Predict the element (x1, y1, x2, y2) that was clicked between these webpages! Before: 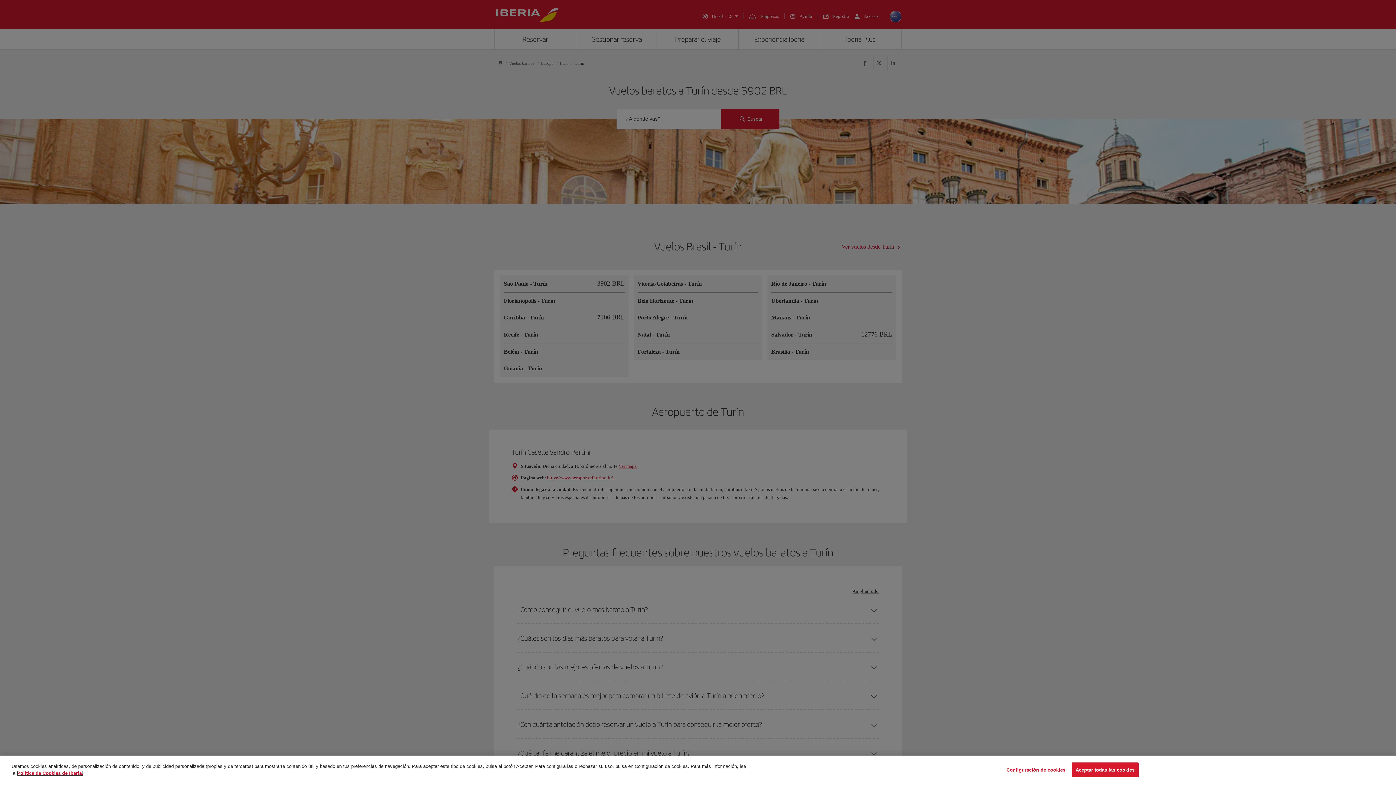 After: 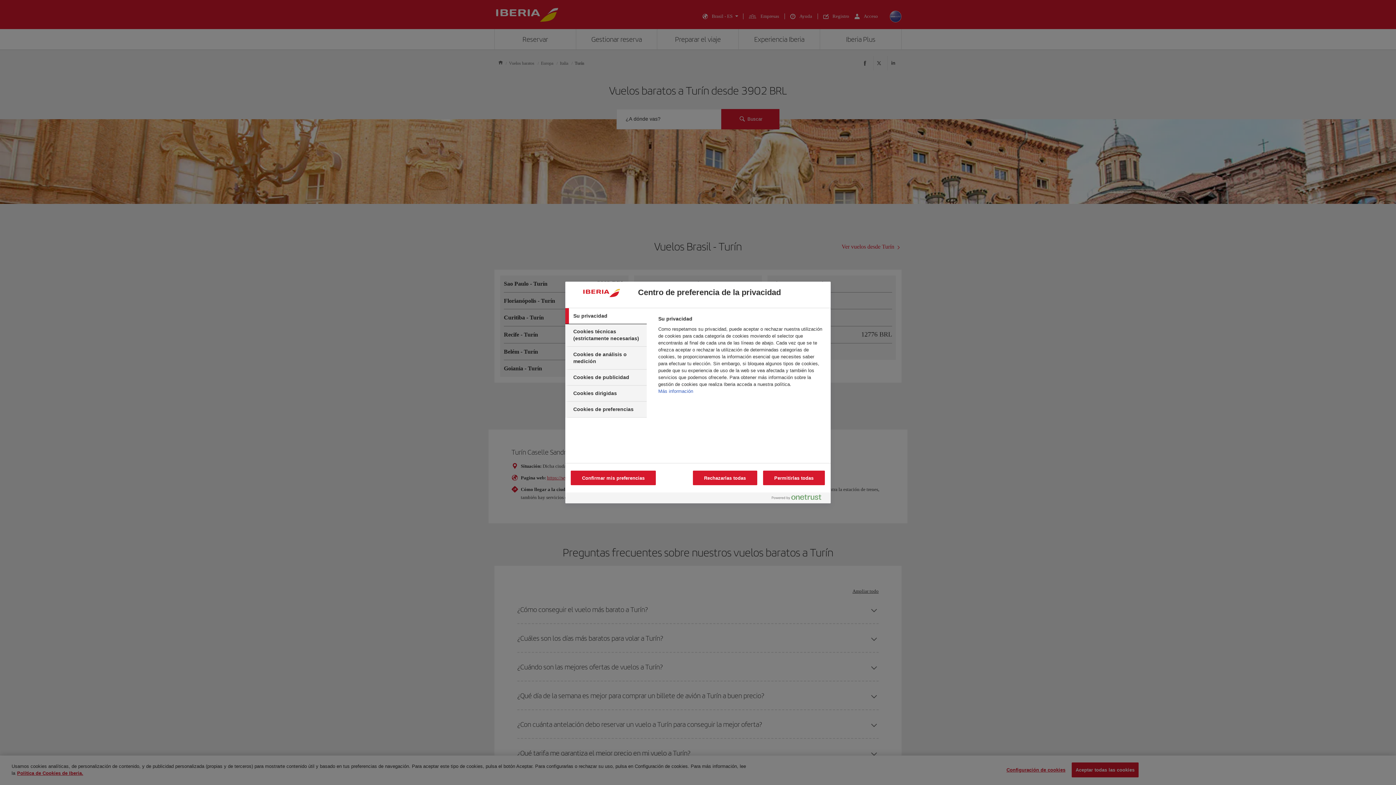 Action: label: Configuración de cookies bbox: (1006, 769, 1065, 783)